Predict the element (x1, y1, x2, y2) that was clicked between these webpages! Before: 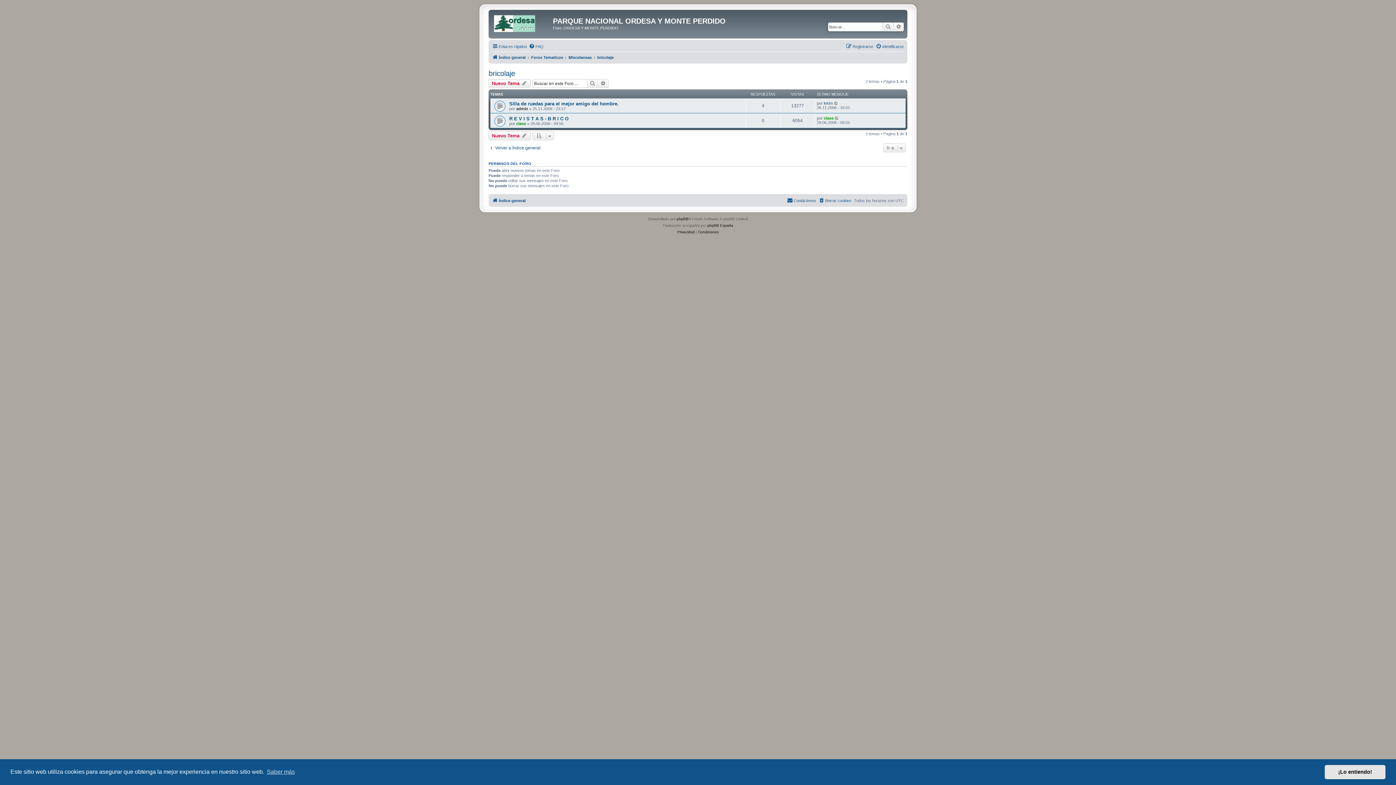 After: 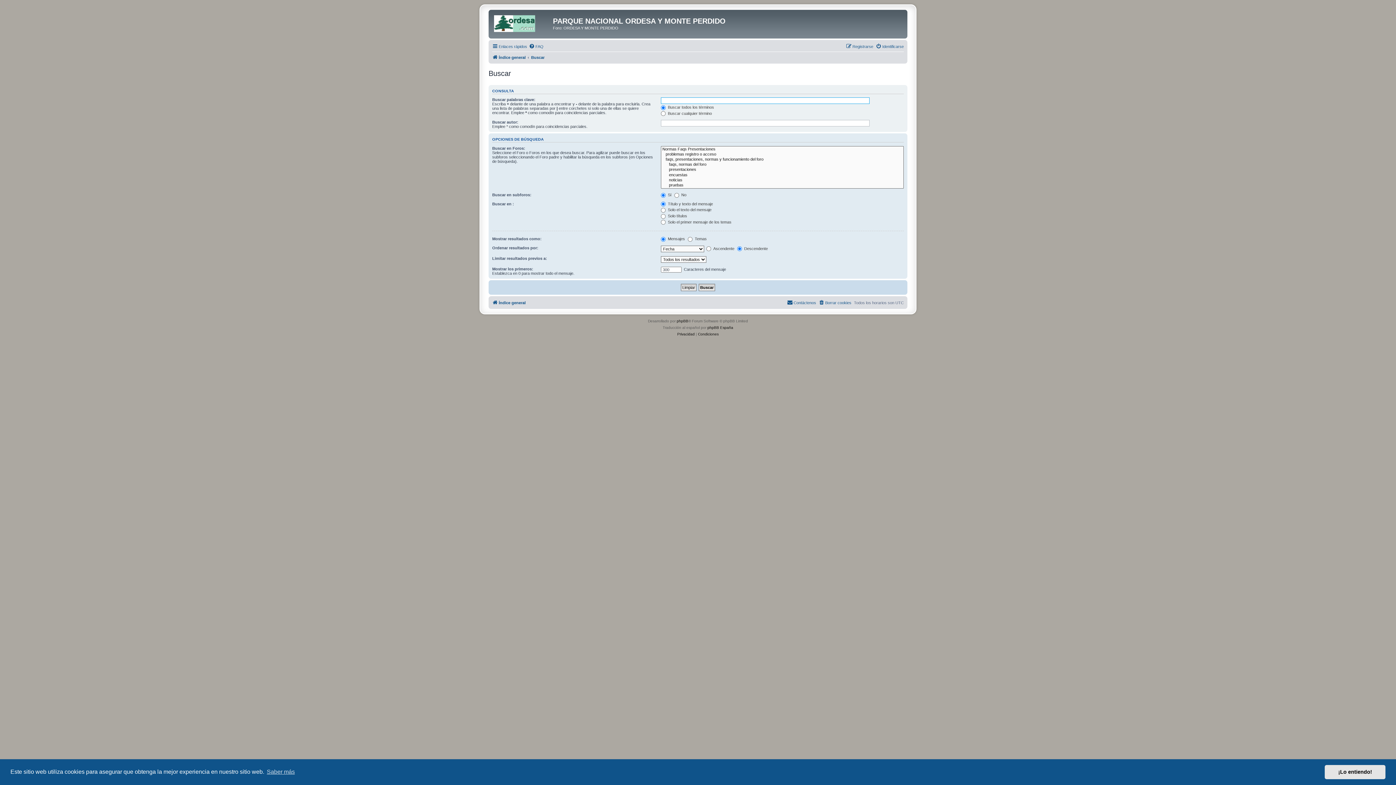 Action: label: Buscar bbox: (882, 22, 893, 31)